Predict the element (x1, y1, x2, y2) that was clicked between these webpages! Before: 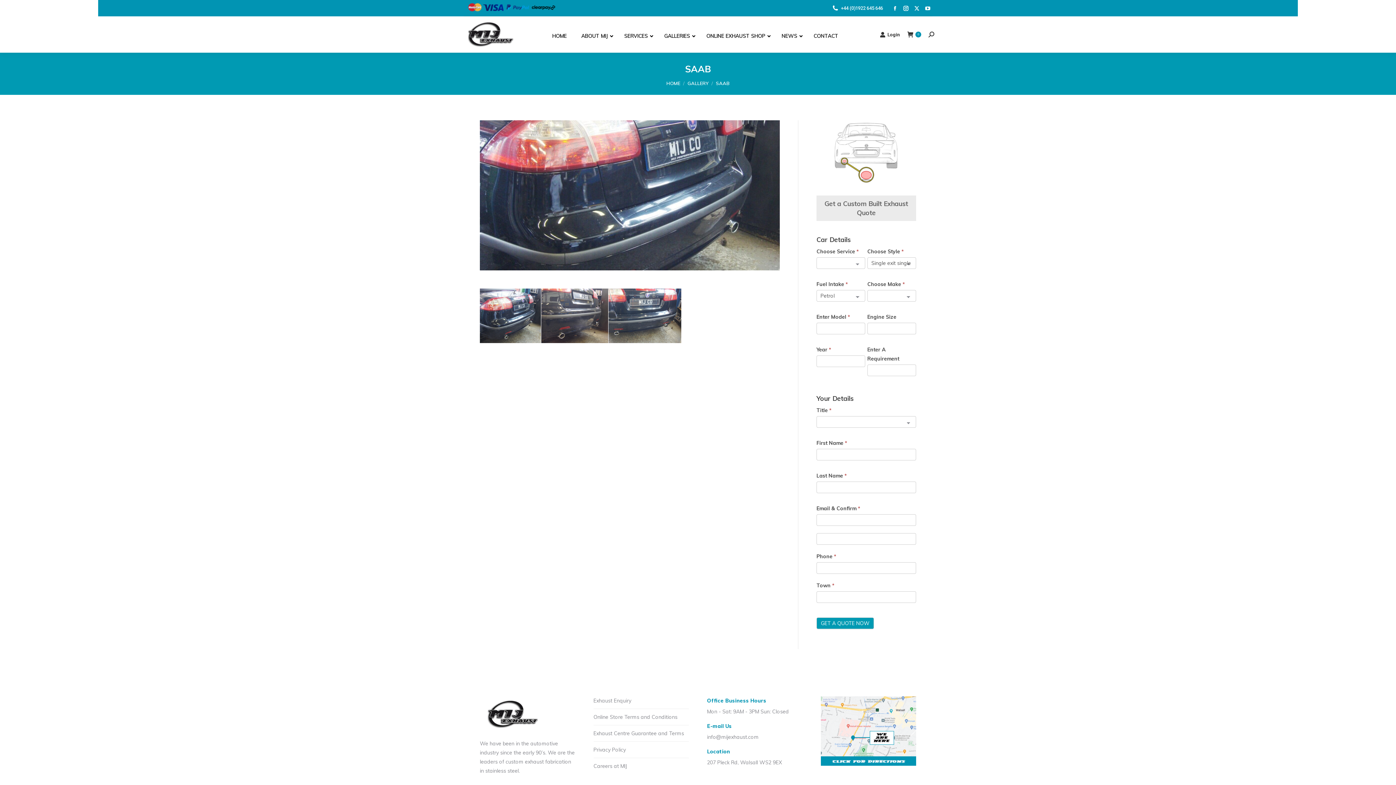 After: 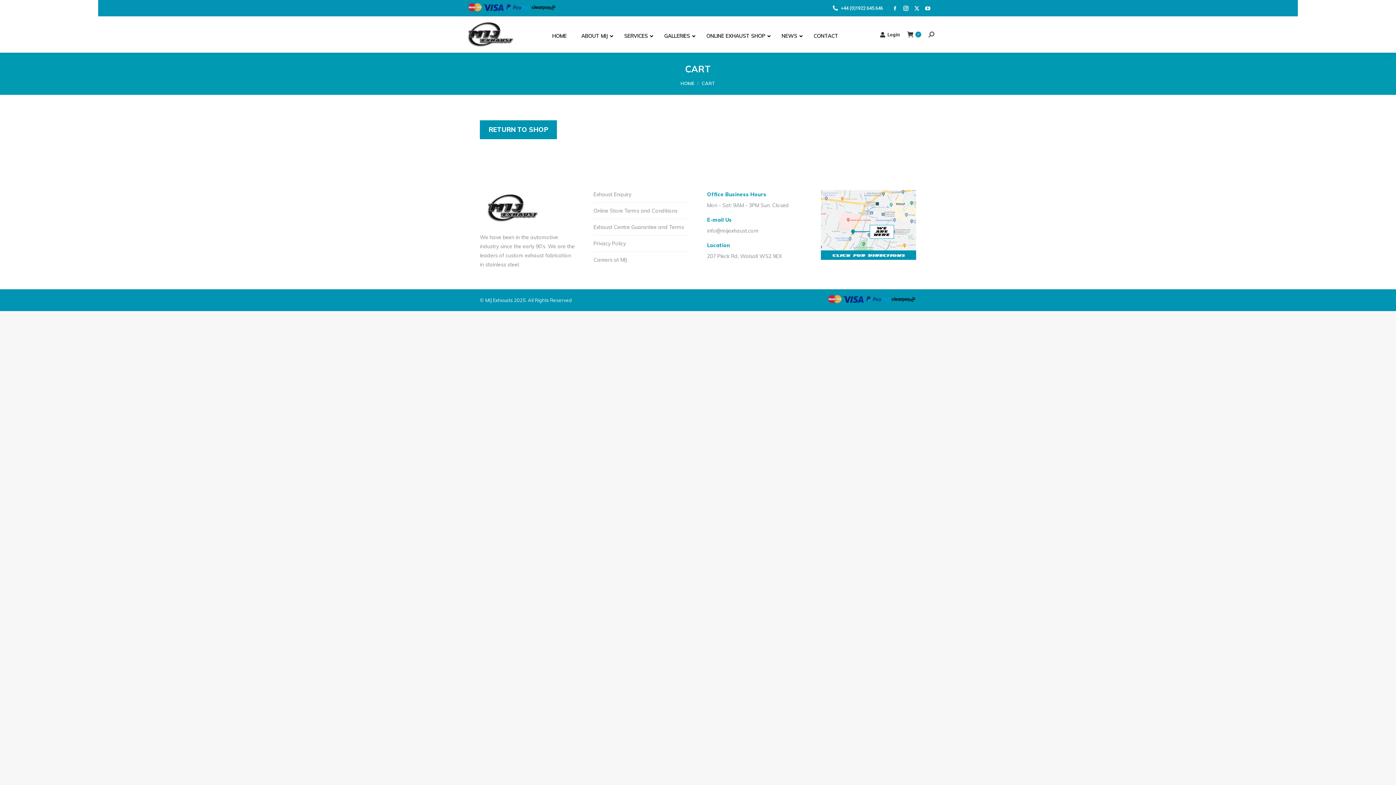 Action: label:  
0 bbox: (907, 31, 921, 37)